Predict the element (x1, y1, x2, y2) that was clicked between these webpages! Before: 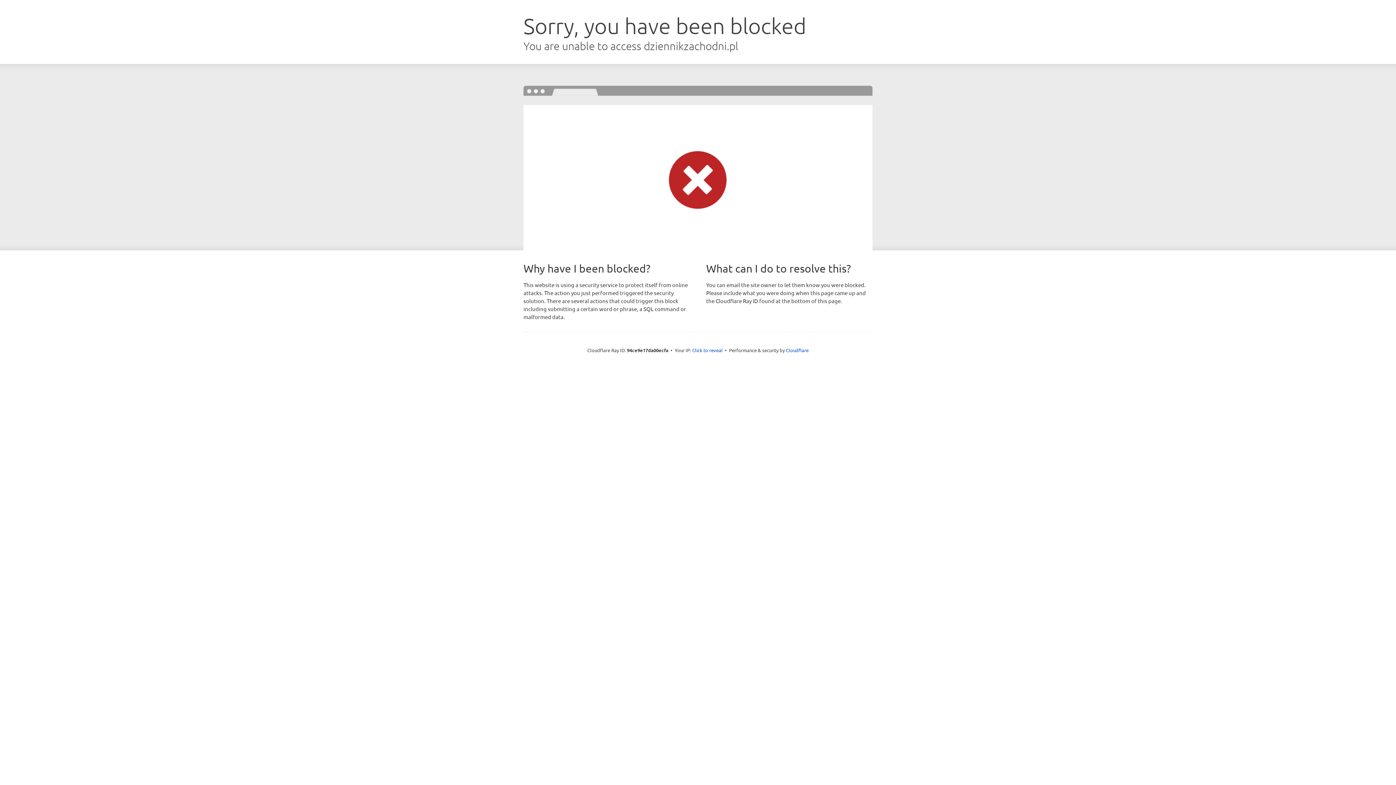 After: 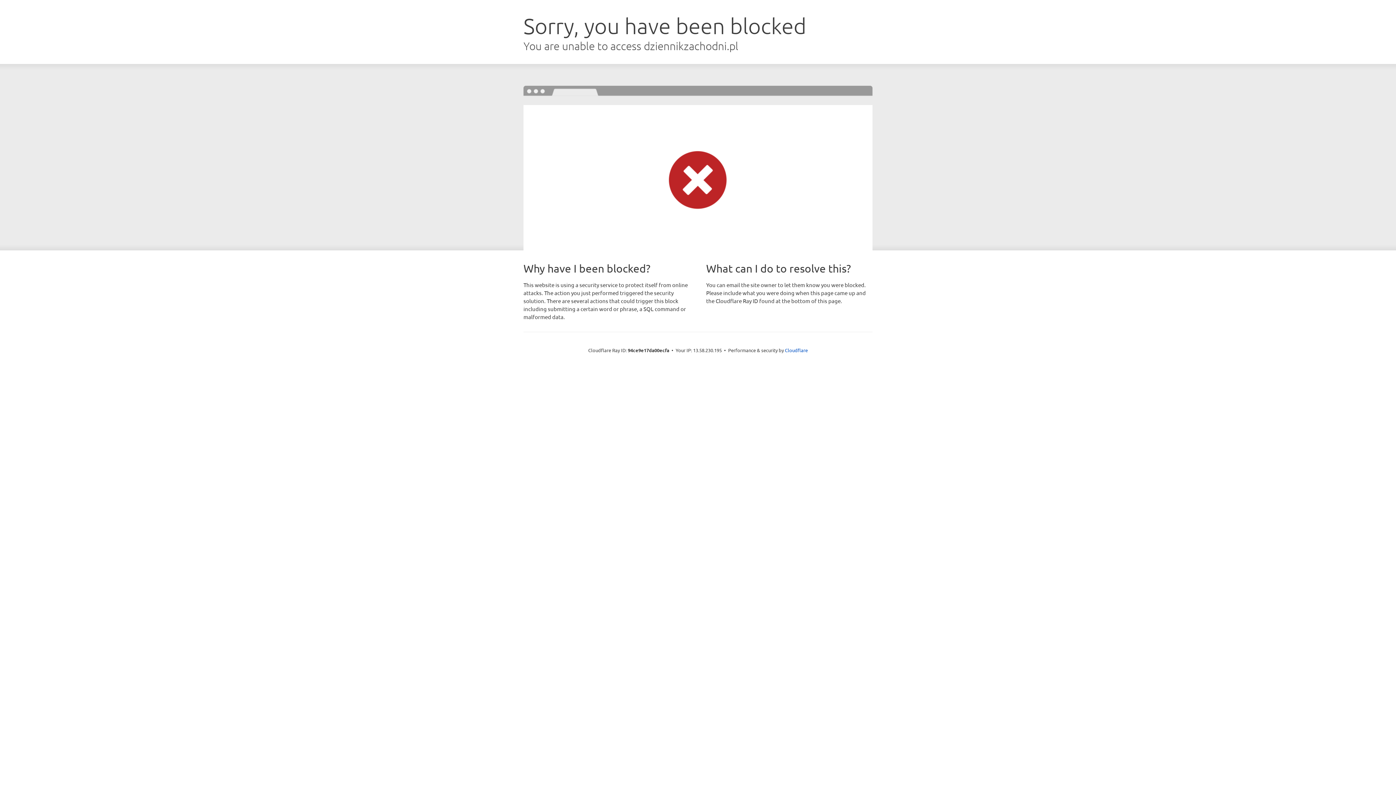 Action: bbox: (692, 346, 722, 353) label: Click to reveal